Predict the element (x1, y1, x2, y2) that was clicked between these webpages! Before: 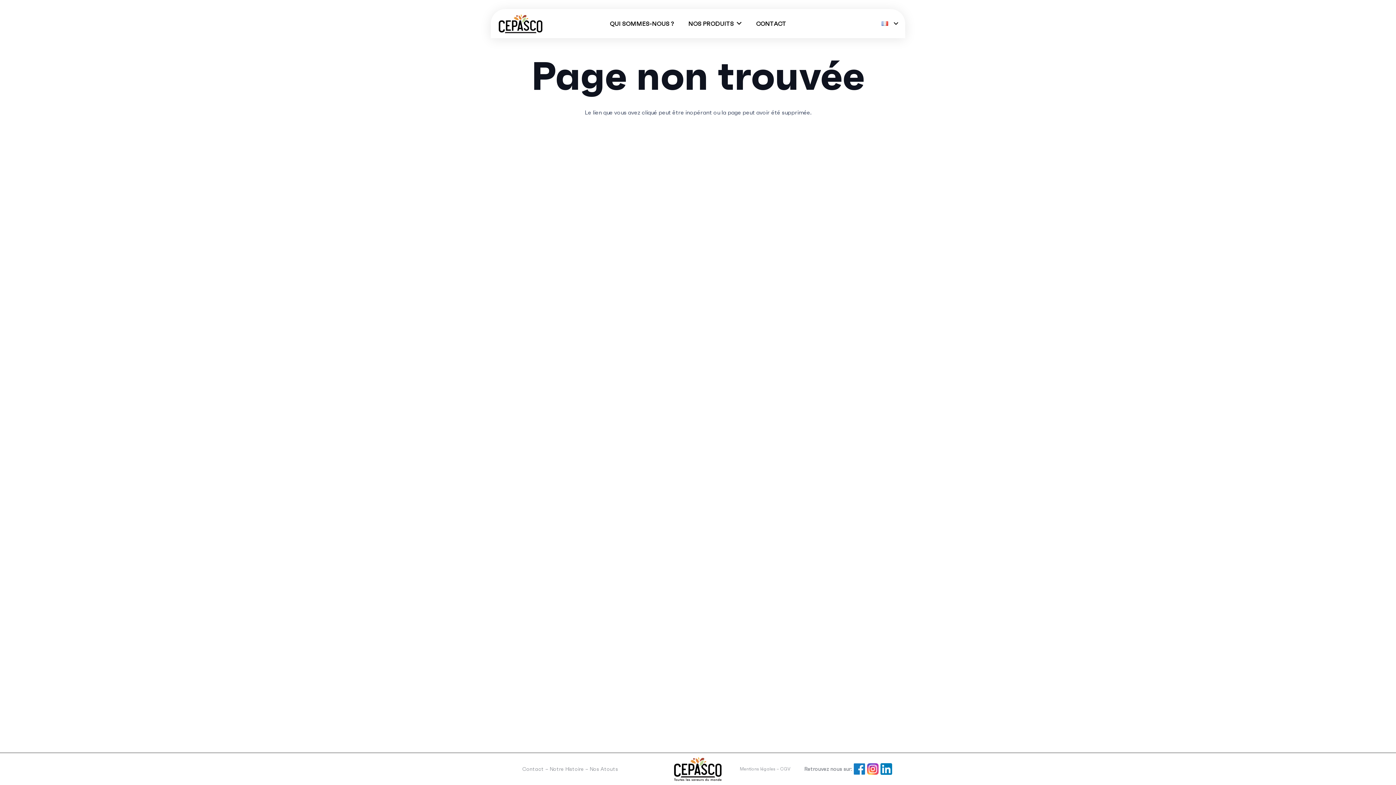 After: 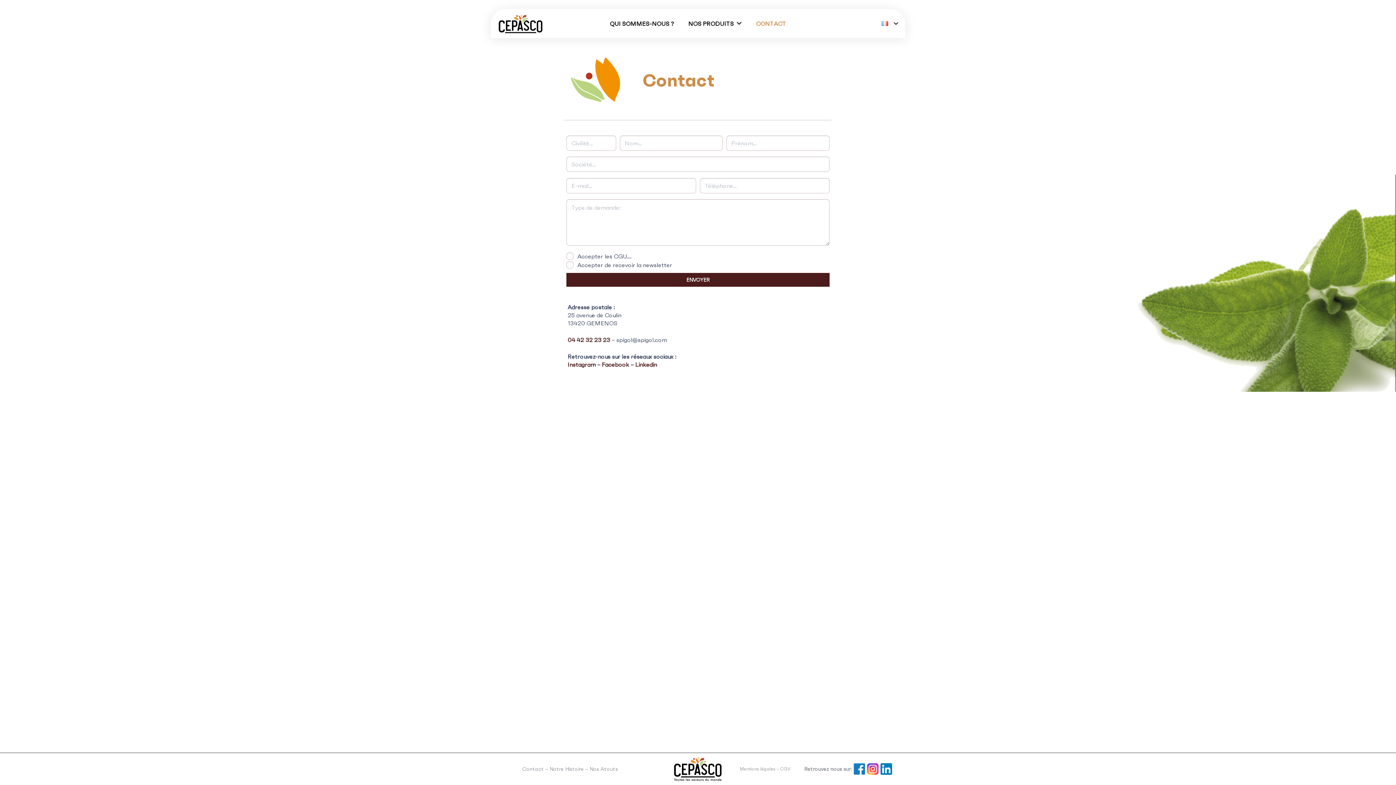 Action: bbox: (748, 9, 793, 38) label: CONTACT